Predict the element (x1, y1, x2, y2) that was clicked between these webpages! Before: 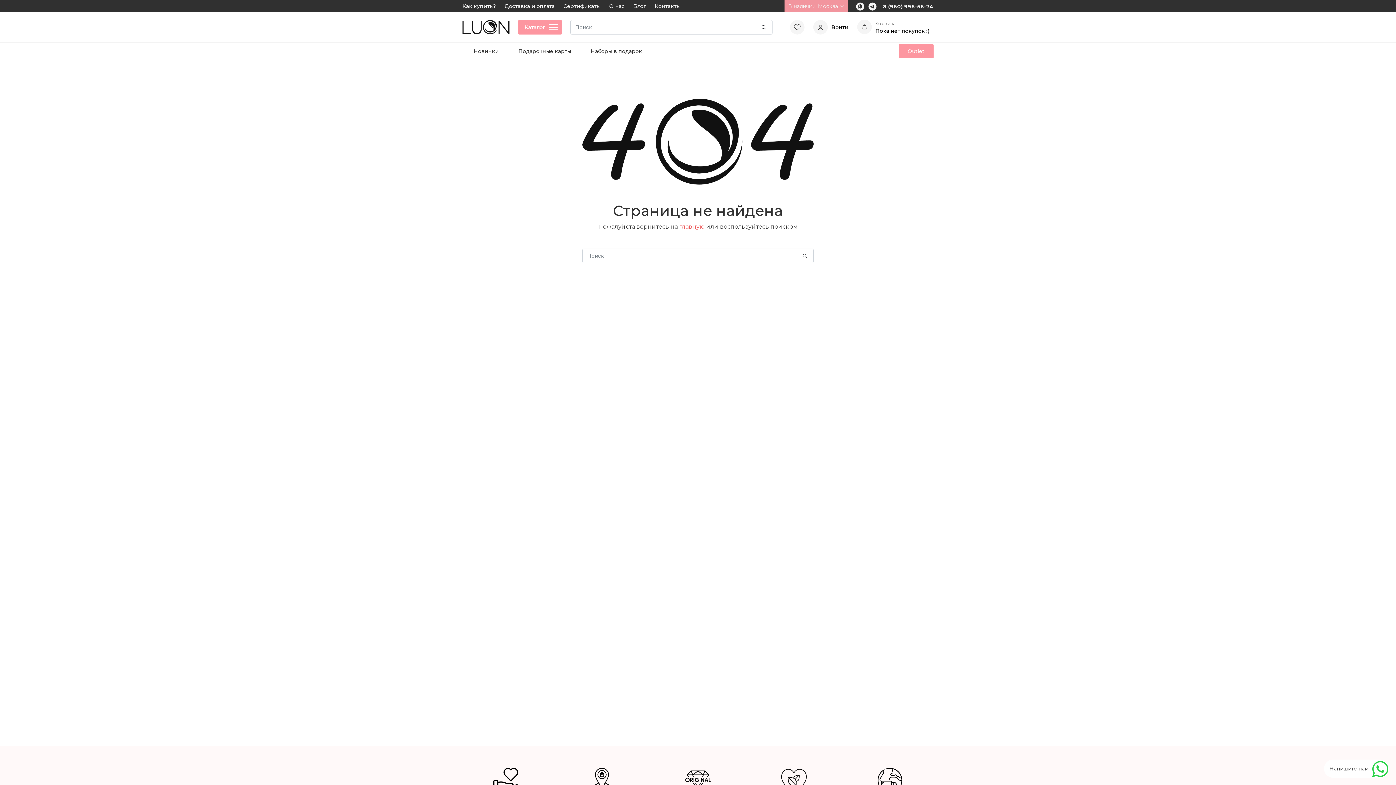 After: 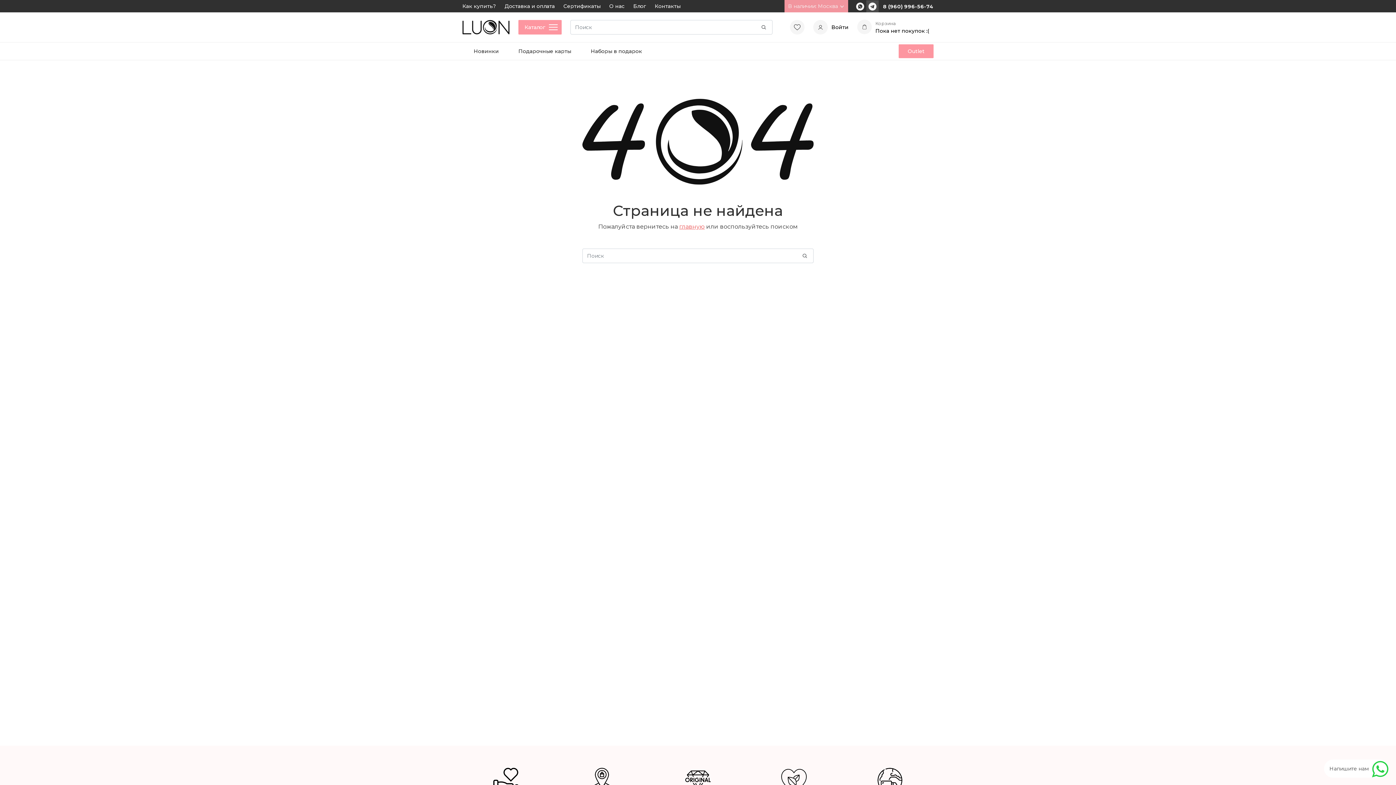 Action: bbox: (866, 0, 878, 12)